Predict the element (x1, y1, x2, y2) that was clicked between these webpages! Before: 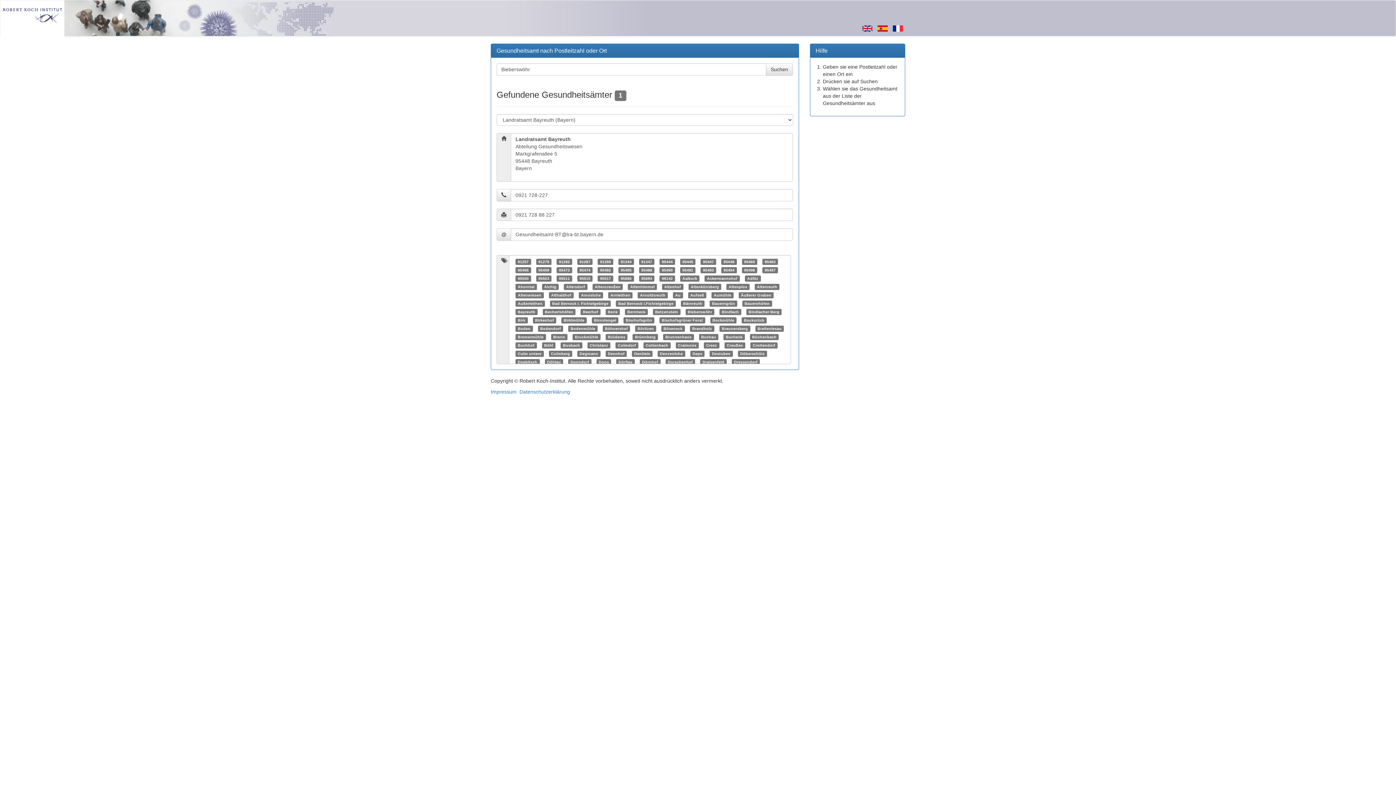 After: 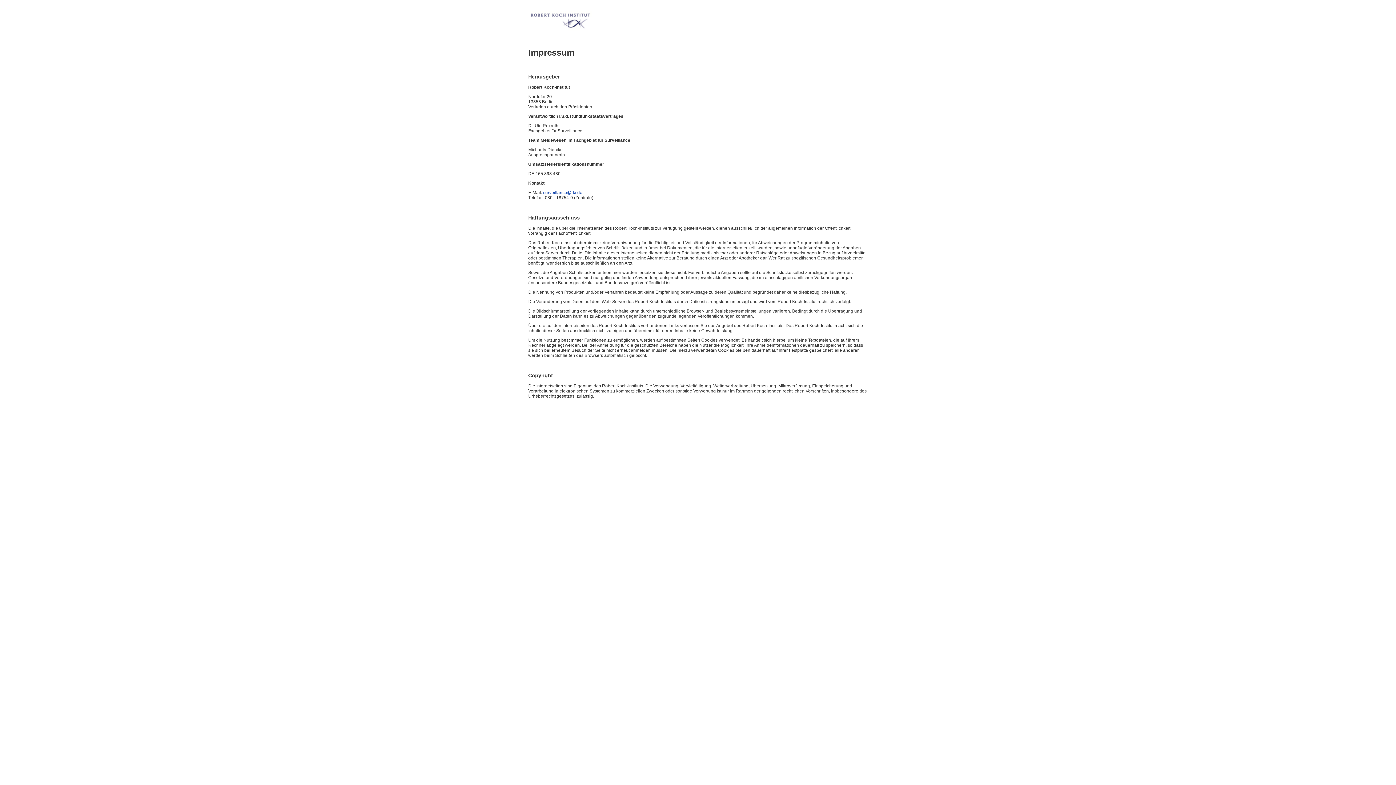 Action: label: Impressum bbox: (490, 389, 516, 394)